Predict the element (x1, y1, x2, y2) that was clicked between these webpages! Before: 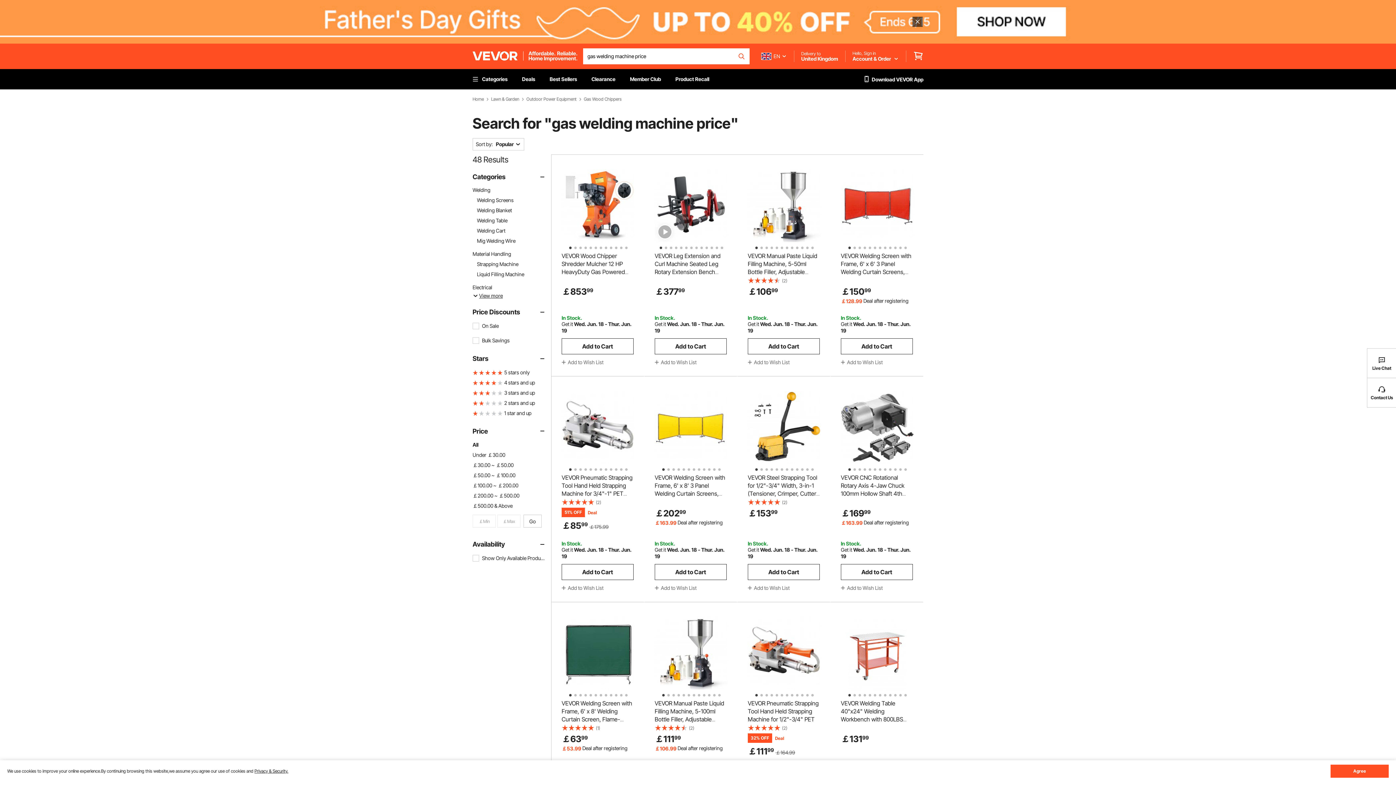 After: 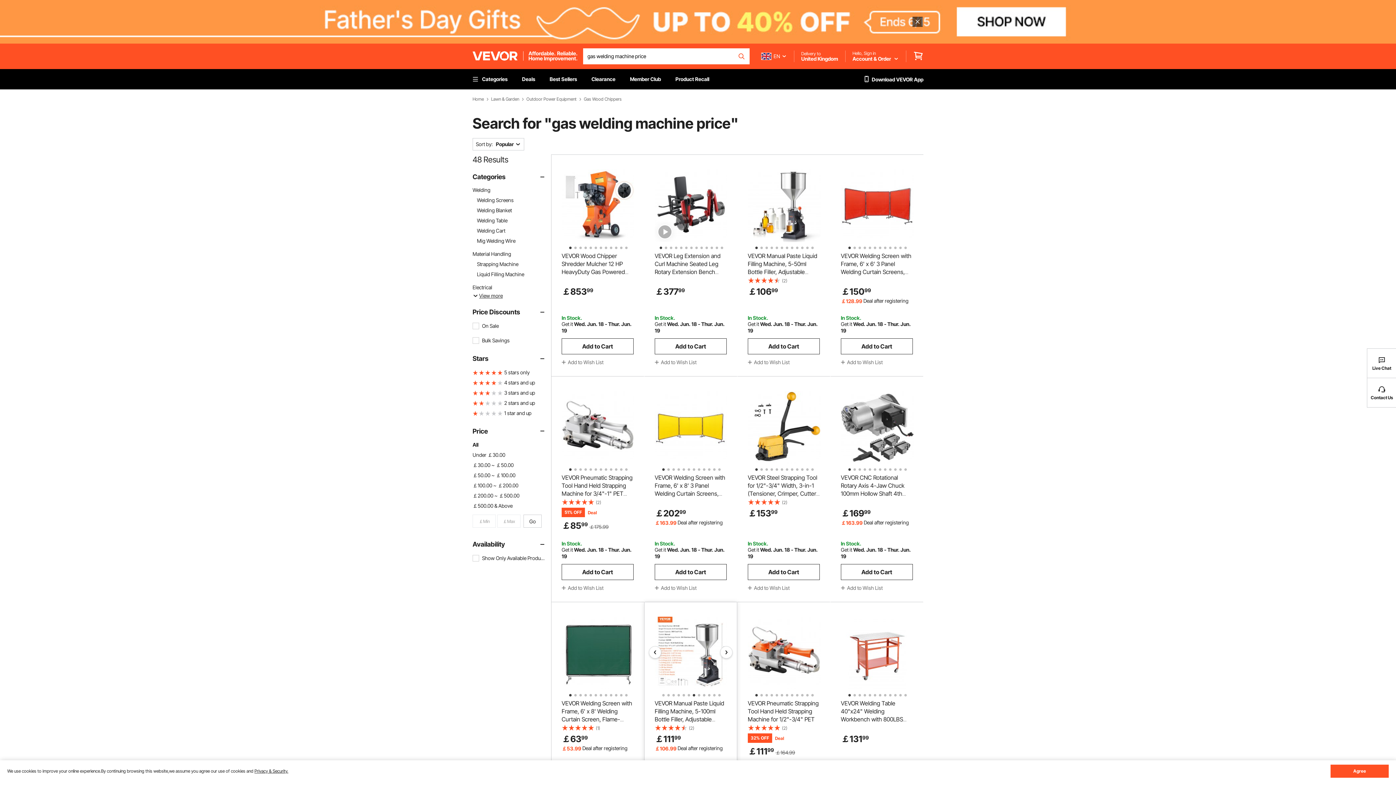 Action: label: 7 of 12 bbox: (691, 692, 694, 695)